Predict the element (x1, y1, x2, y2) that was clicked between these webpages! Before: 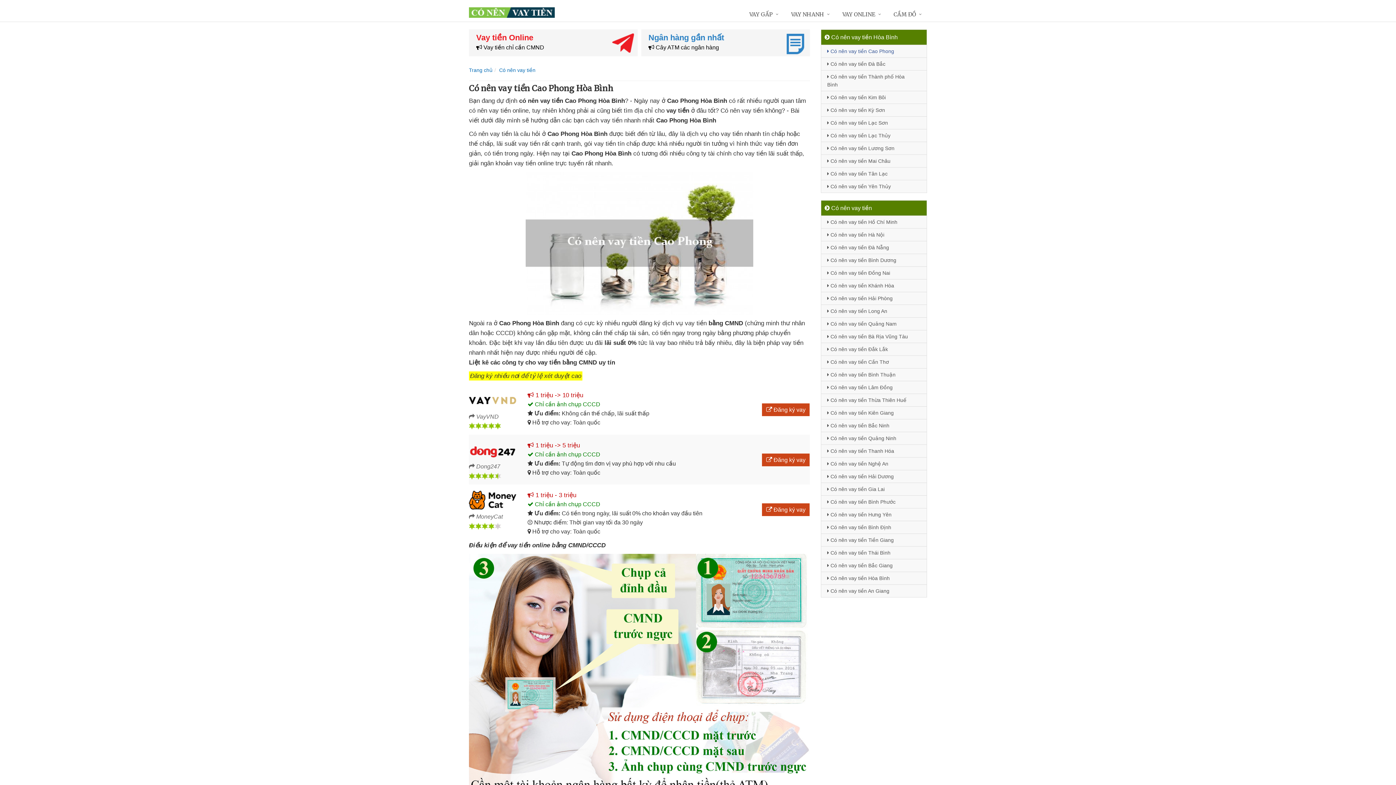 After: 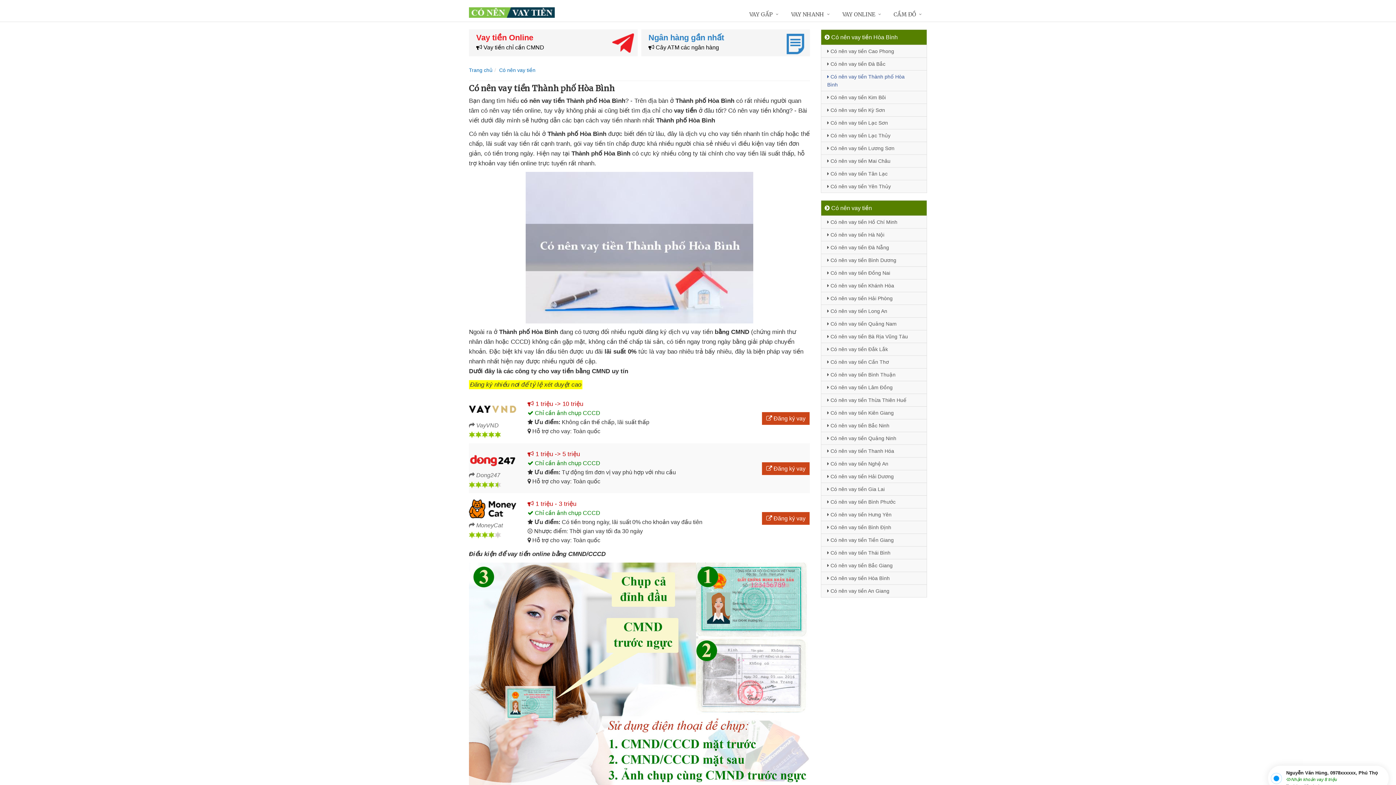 Action: bbox: (821, 70, 926, 90) label:  Có nên vay tiền Thành phố Hòa Bình